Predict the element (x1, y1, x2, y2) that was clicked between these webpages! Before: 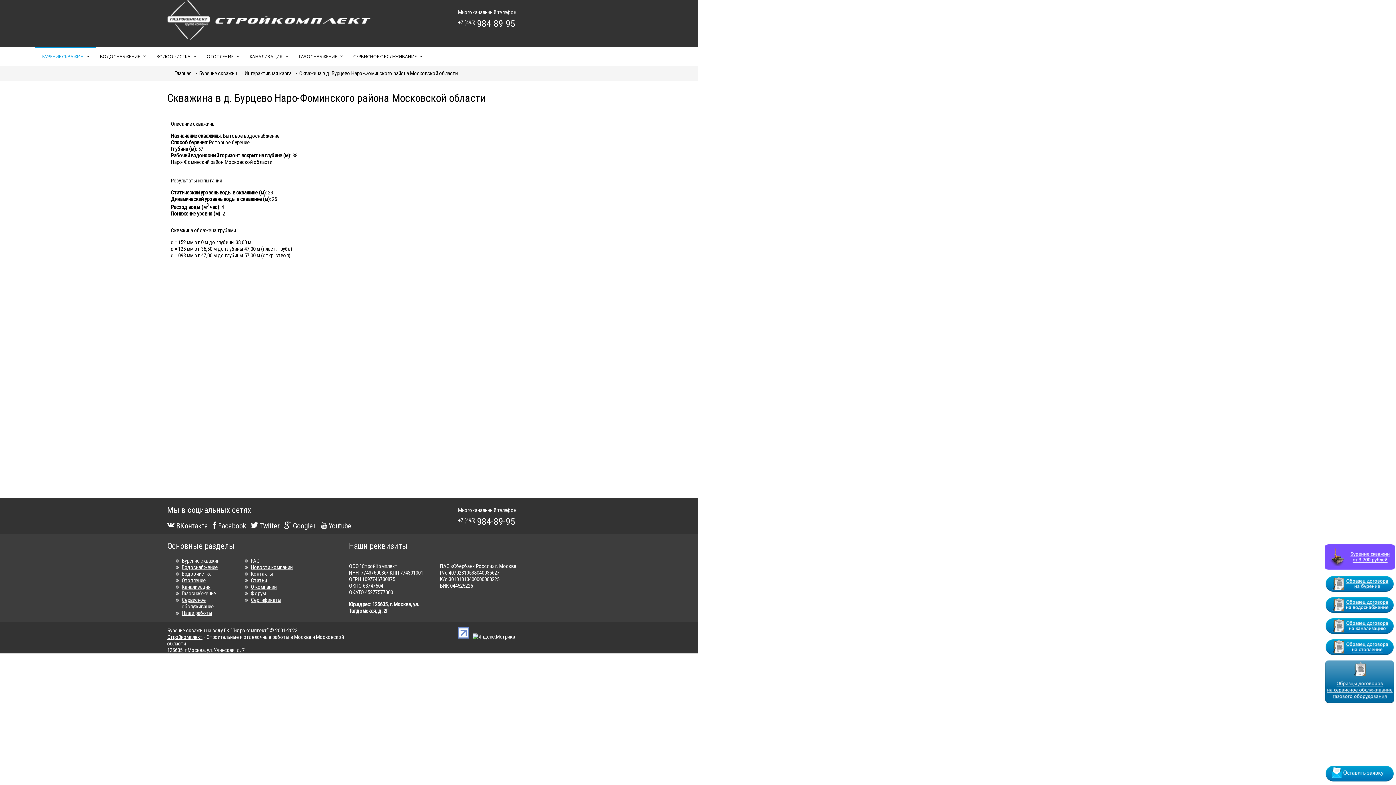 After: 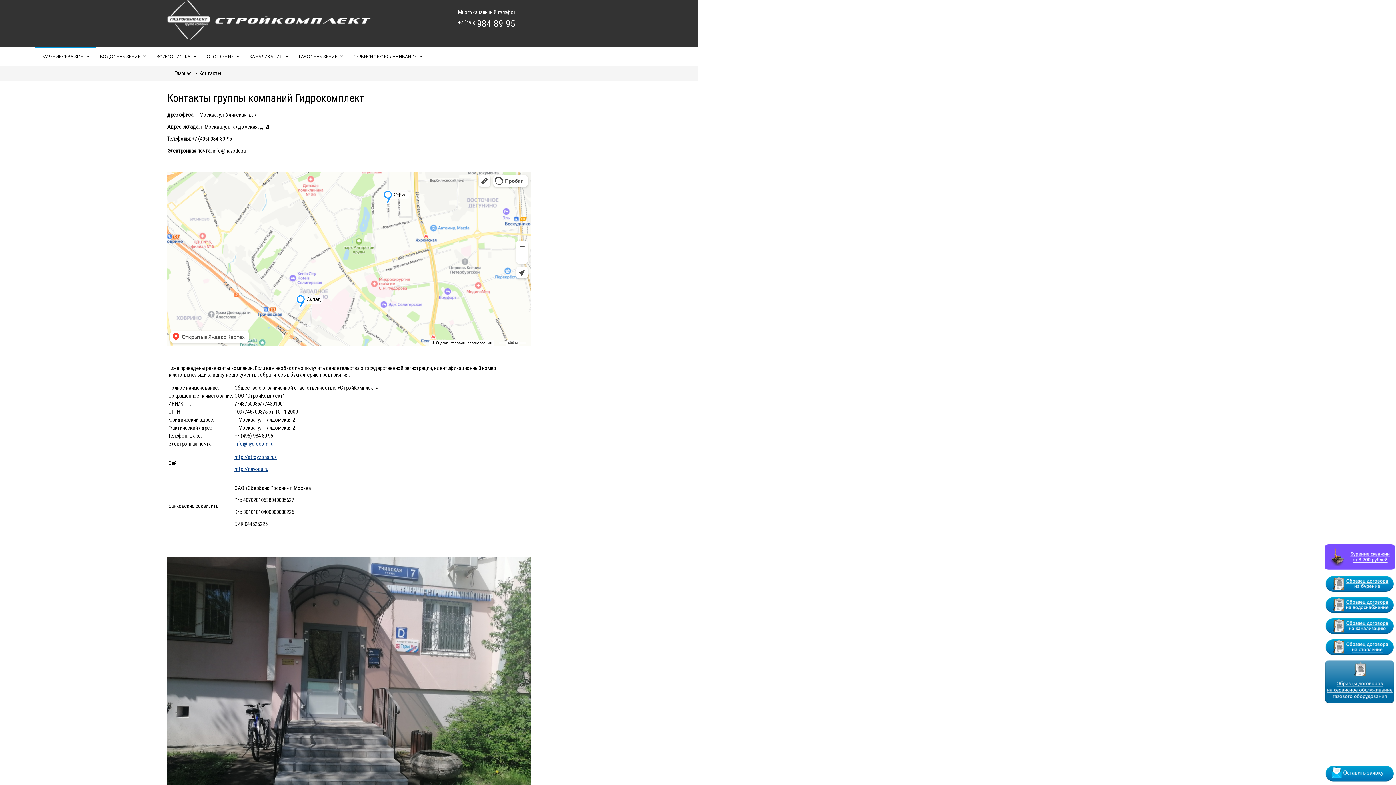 Action: bbox: (250, 570, 273, 577) label: Контакты